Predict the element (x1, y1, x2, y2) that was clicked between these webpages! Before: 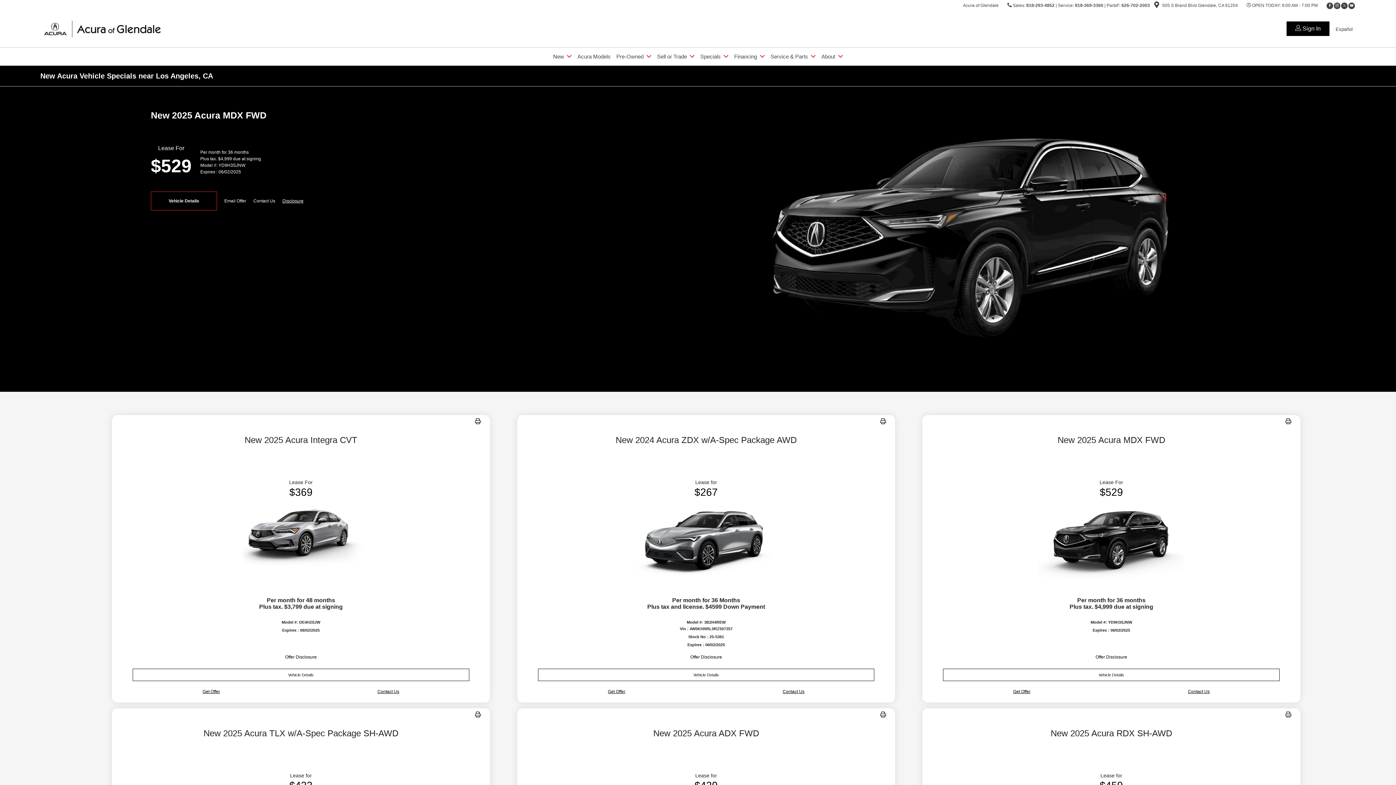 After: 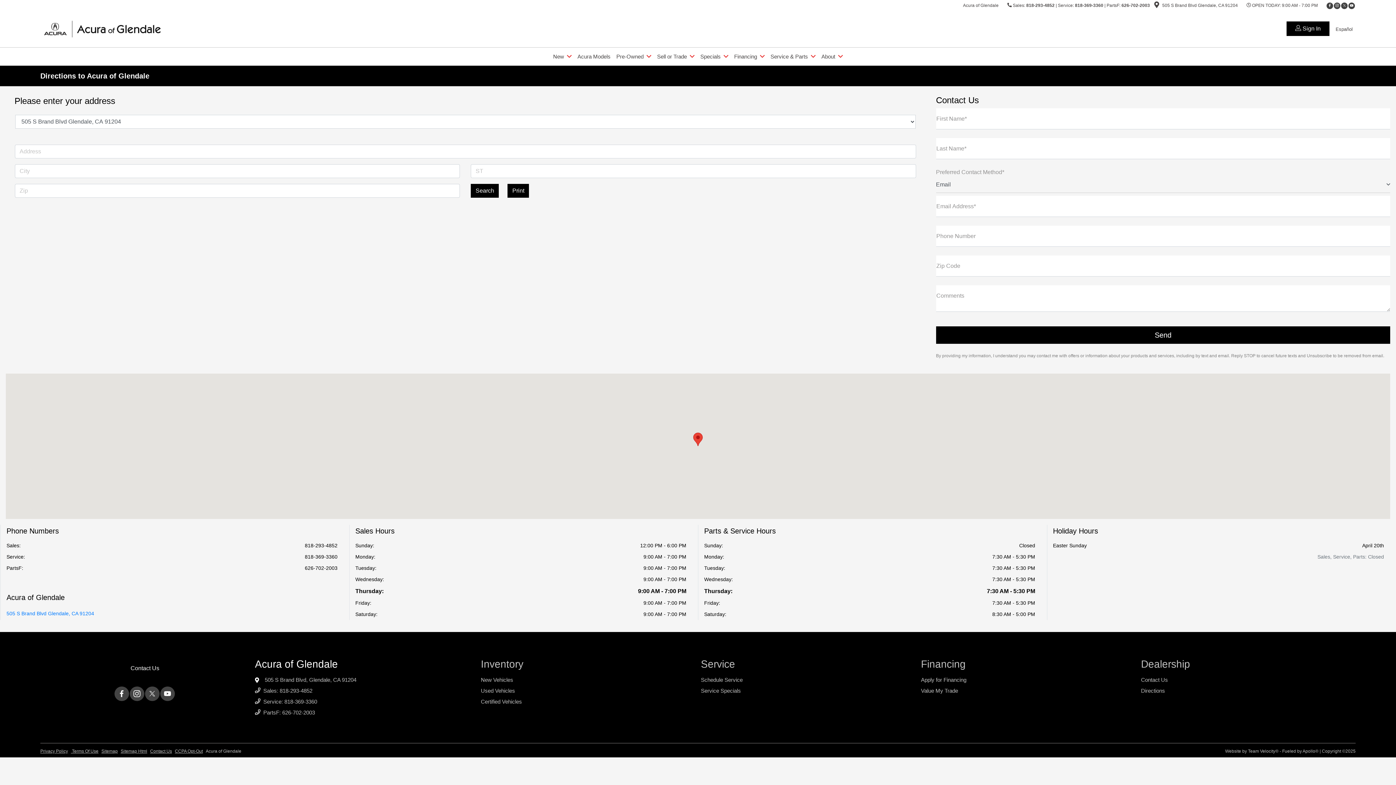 Action: bbox: (1154, 3, 1159, 8)